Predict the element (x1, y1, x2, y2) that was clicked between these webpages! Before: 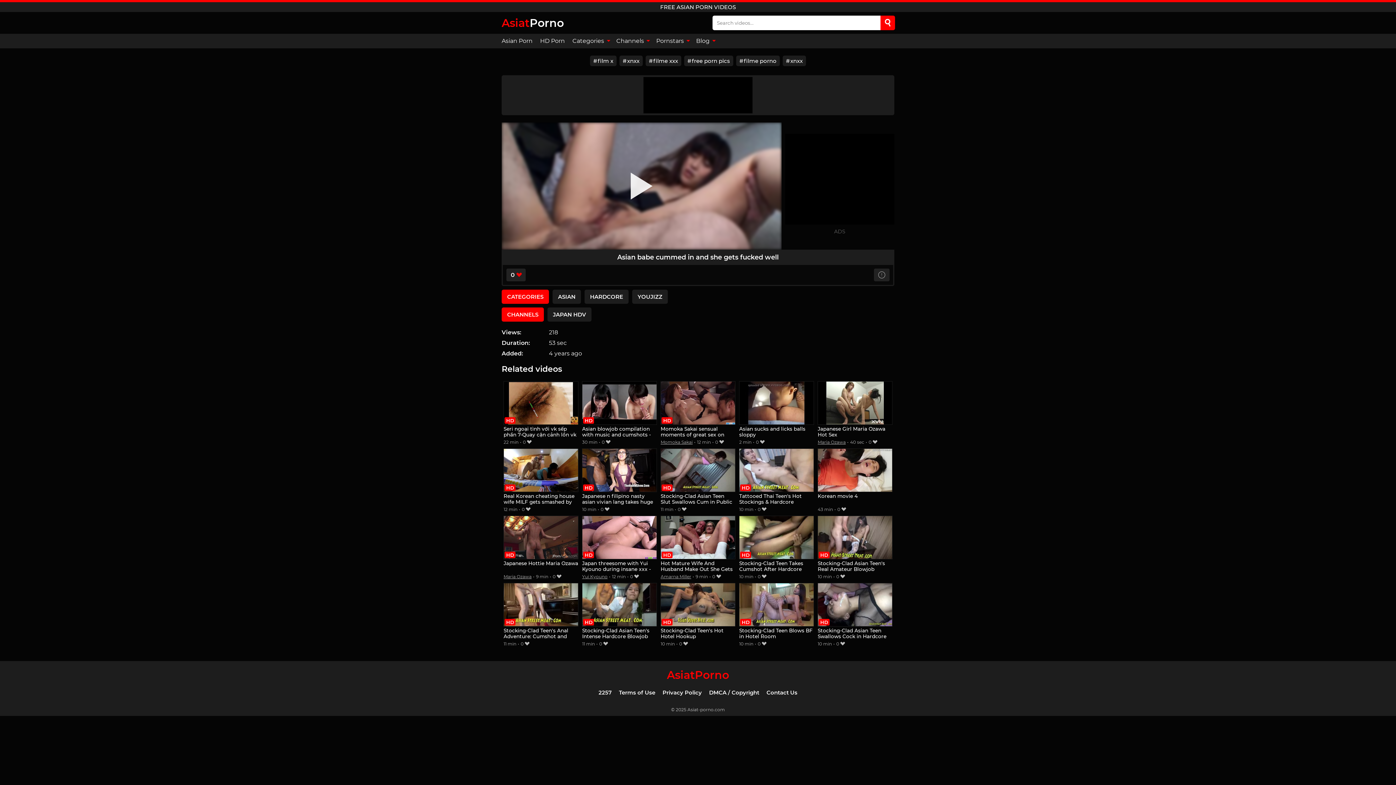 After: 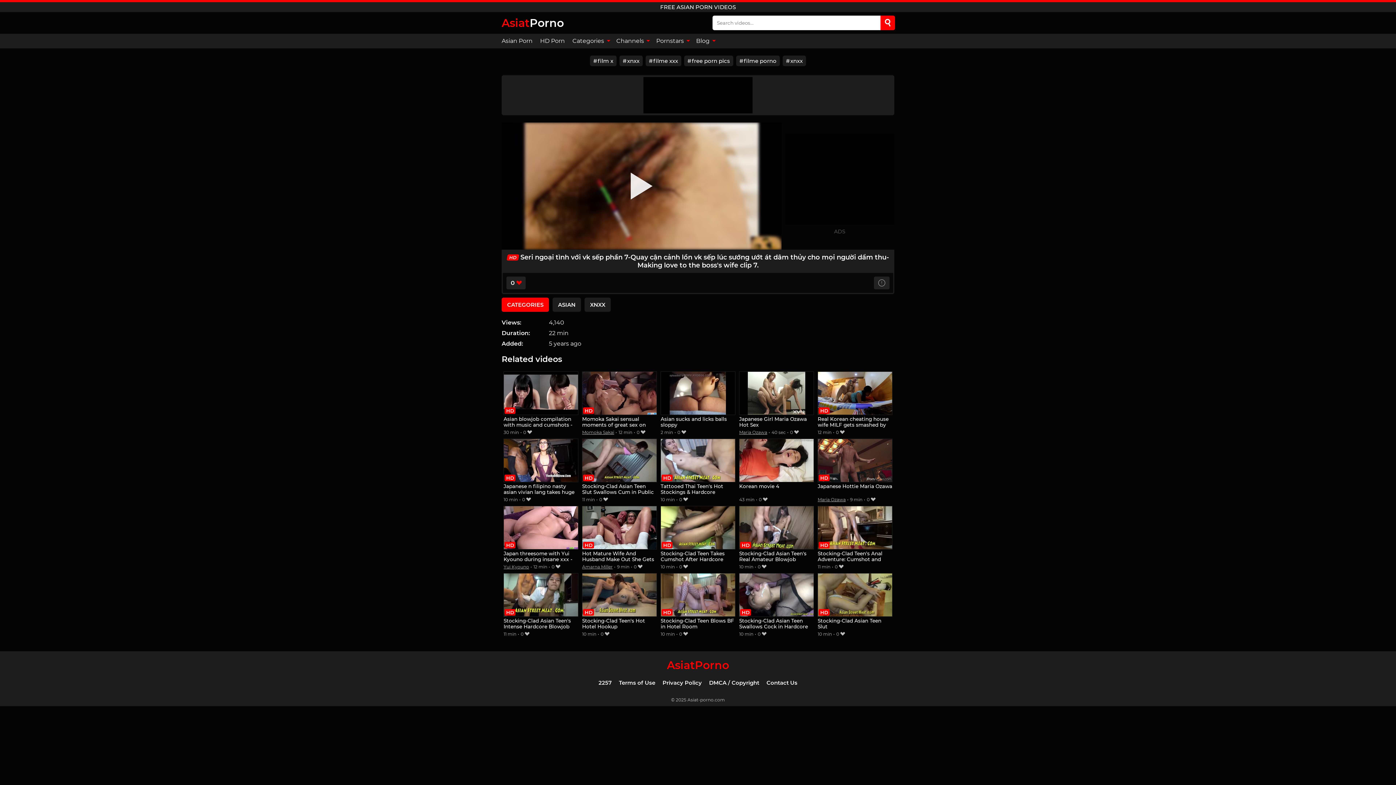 Action: label: Seri ngoại tình với vk sếp phần 7-Quay cận cảnh lồn vk sếp lúc sướng ướt át dâm thủy cho mọi người dẩm thu-Making love to the boss's wife clip 7. bbox: (503, 381, 578, 438)